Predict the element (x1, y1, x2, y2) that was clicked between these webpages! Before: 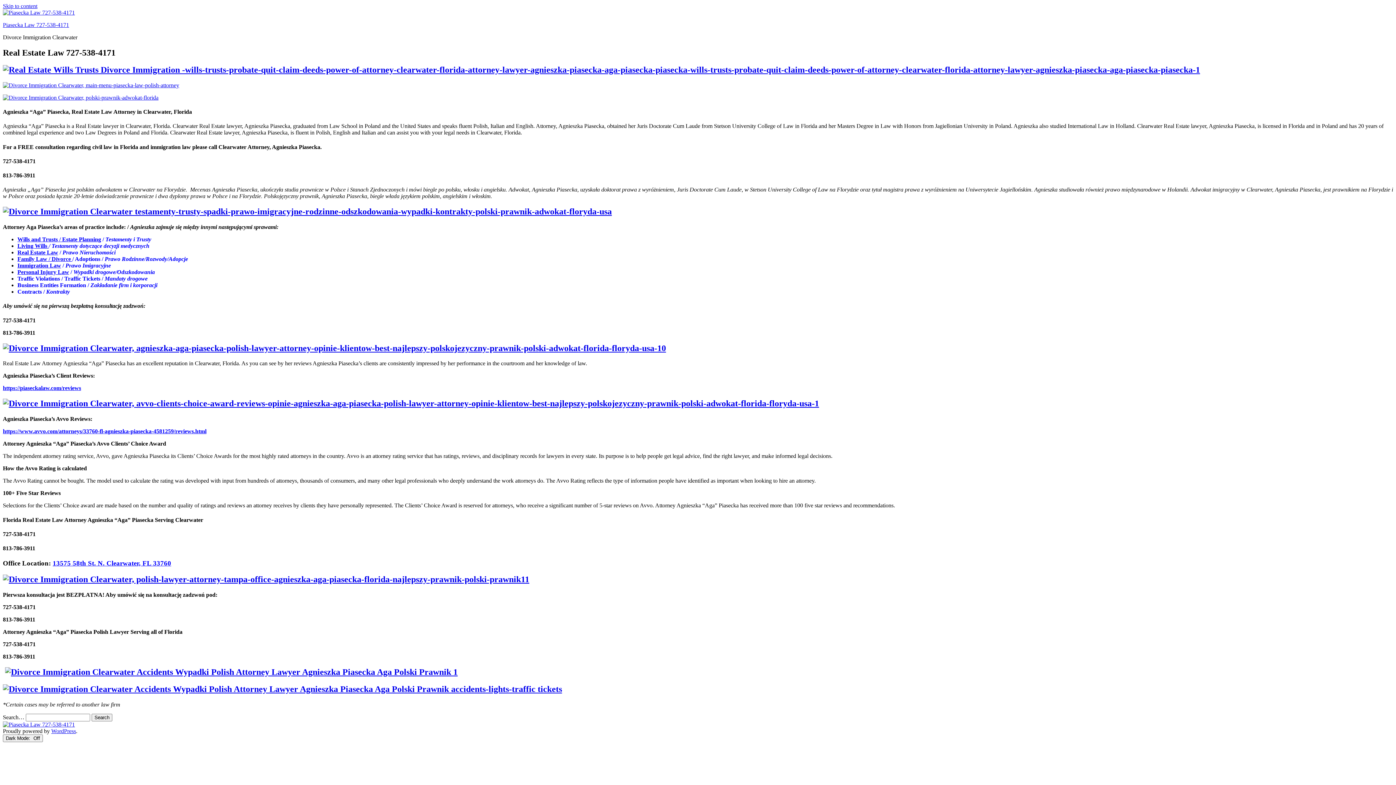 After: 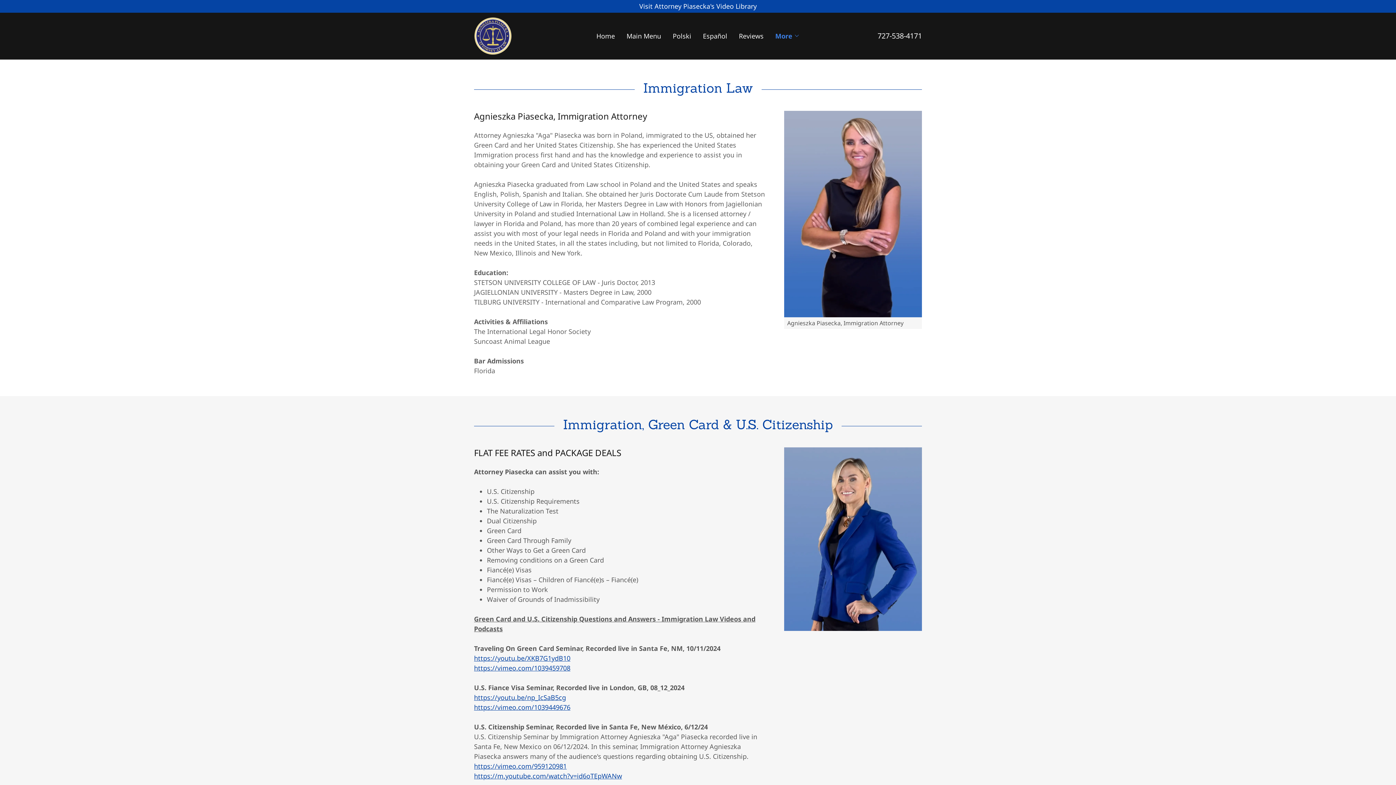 Action: bbox: (17, 262, 61, 268) label: Immigration Law